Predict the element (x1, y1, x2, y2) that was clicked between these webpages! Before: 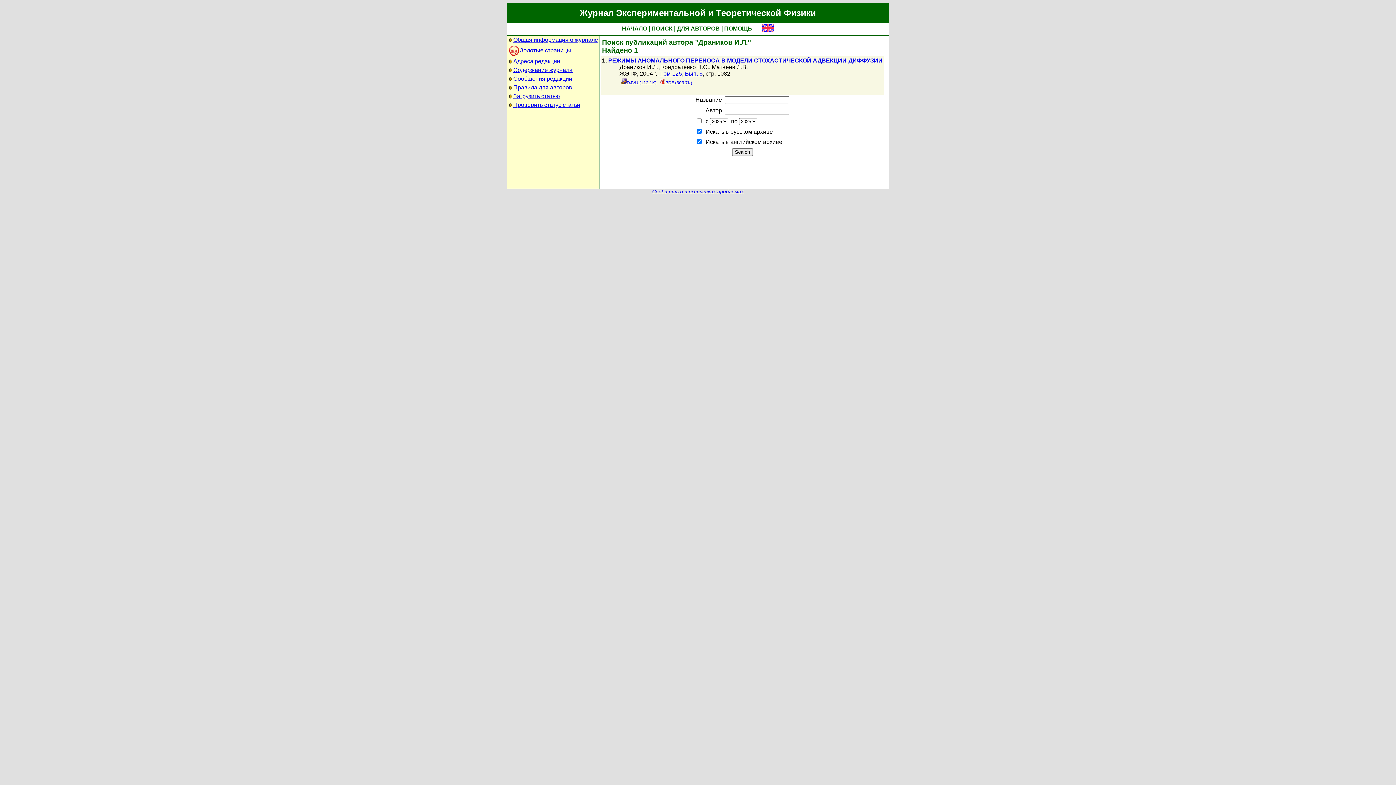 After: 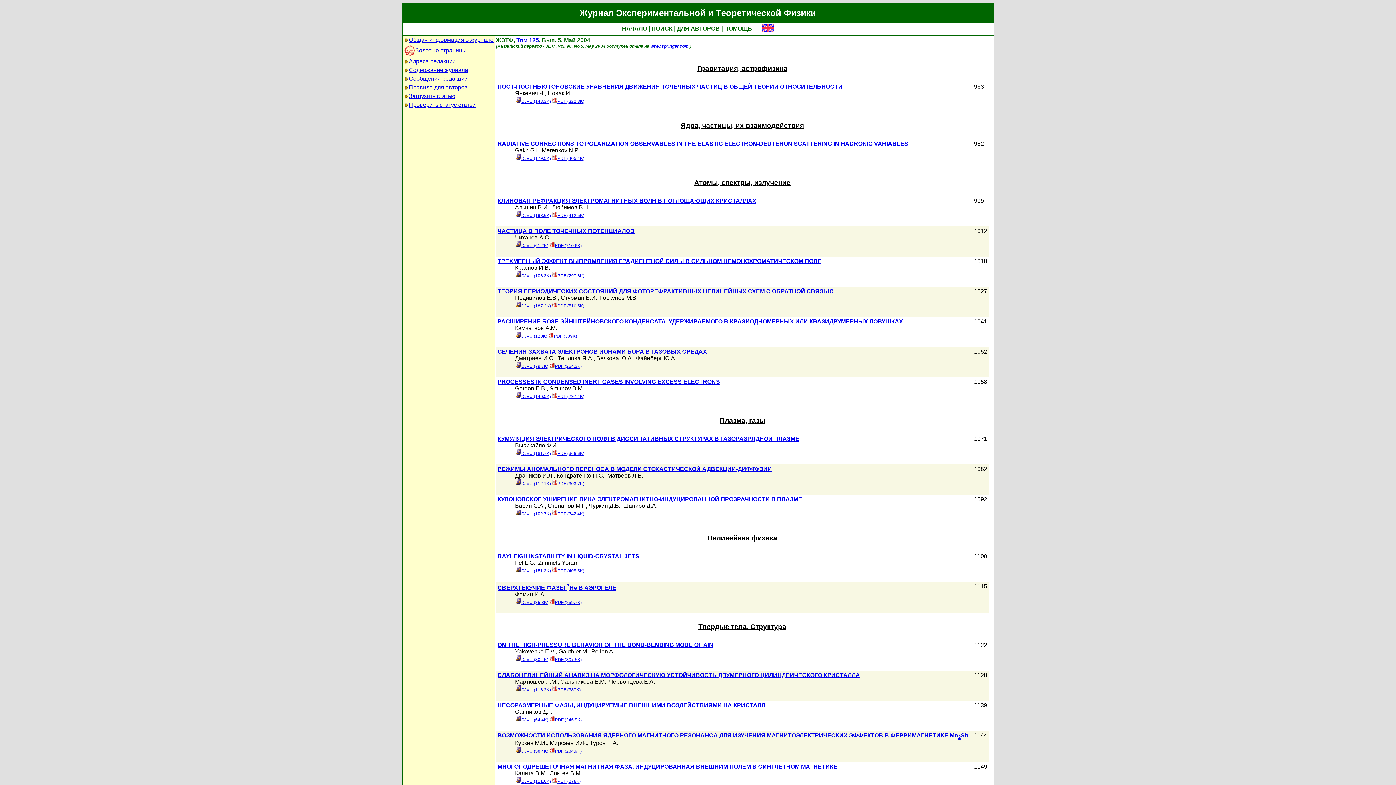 Action: bbox: (685, 70, 702, 76) label: Вып. 5